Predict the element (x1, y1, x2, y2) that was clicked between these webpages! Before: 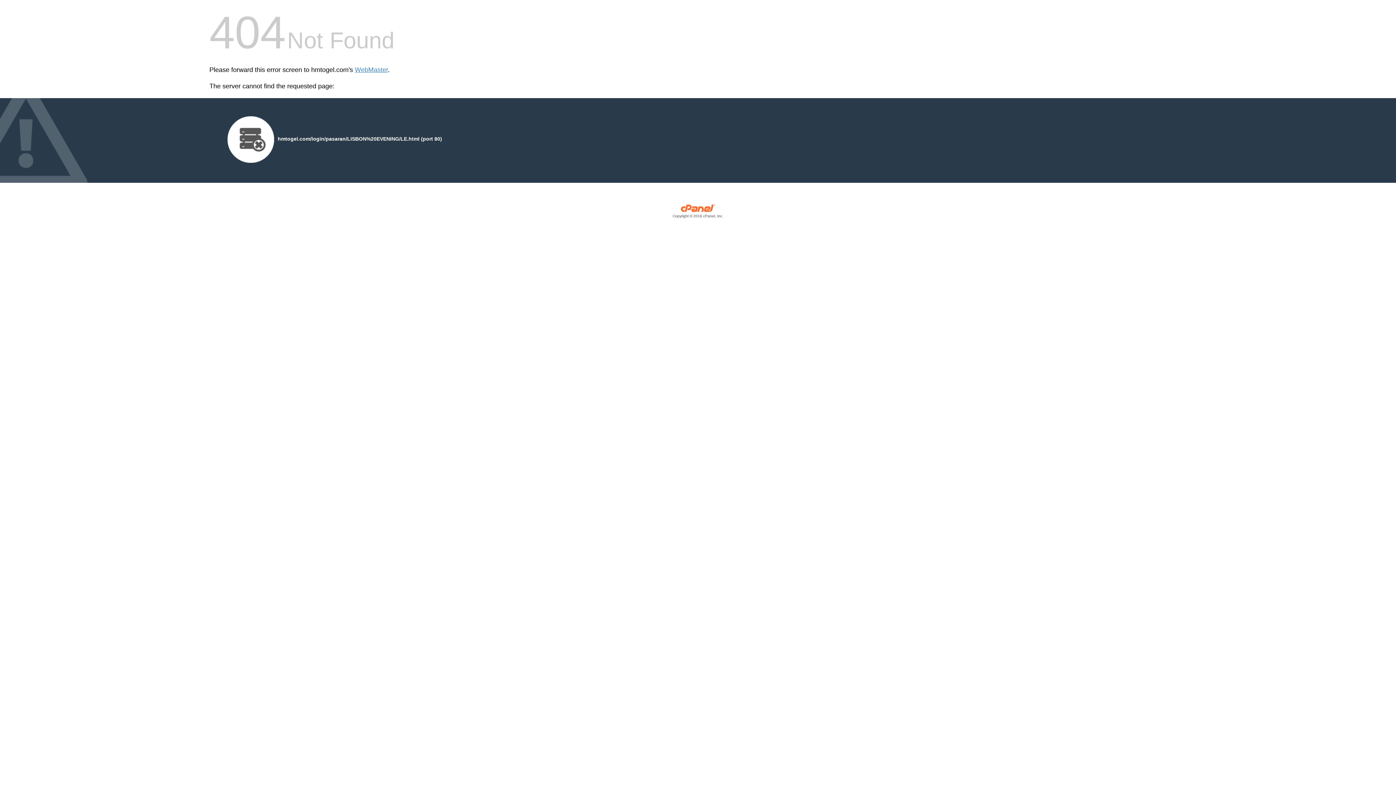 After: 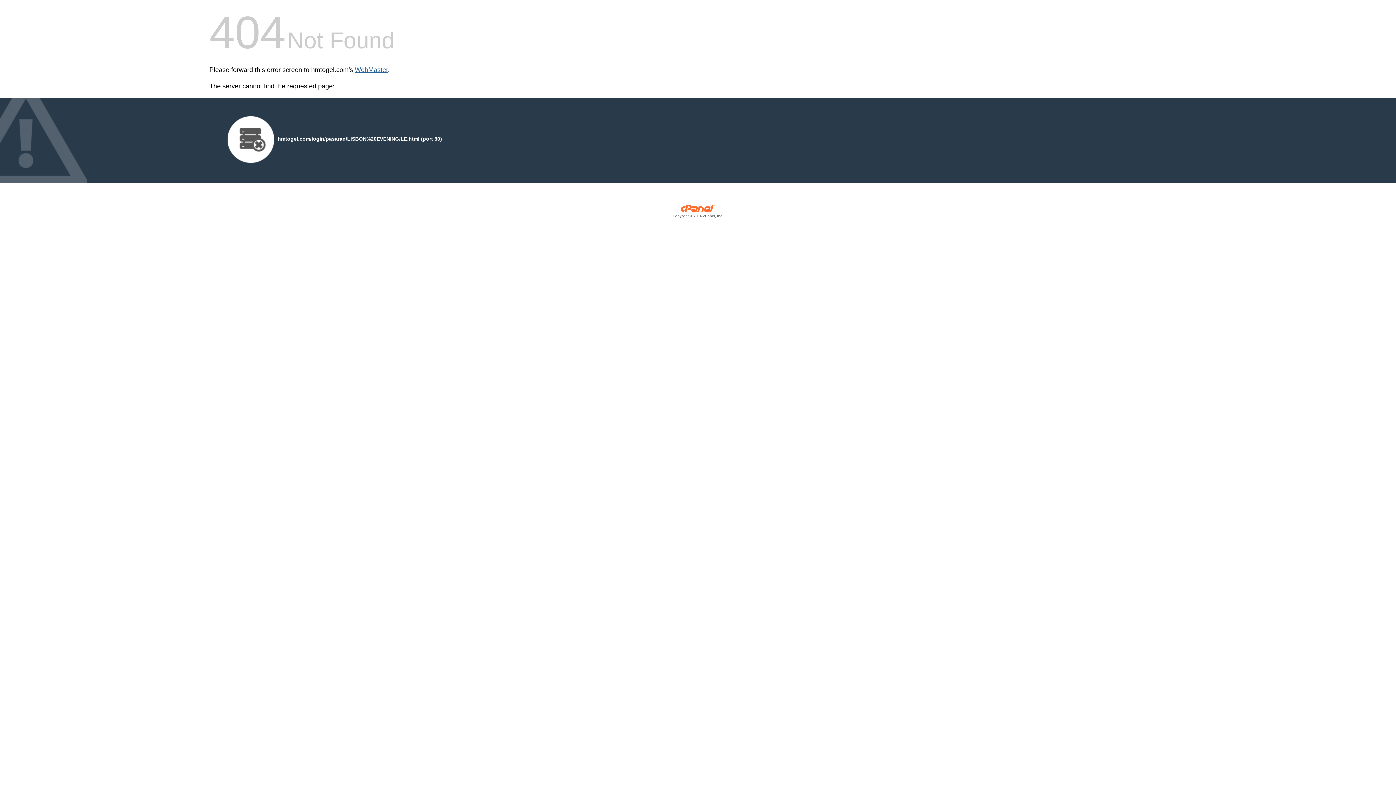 Action: bbox: (354, 66, 388, 73) label: WebMaster